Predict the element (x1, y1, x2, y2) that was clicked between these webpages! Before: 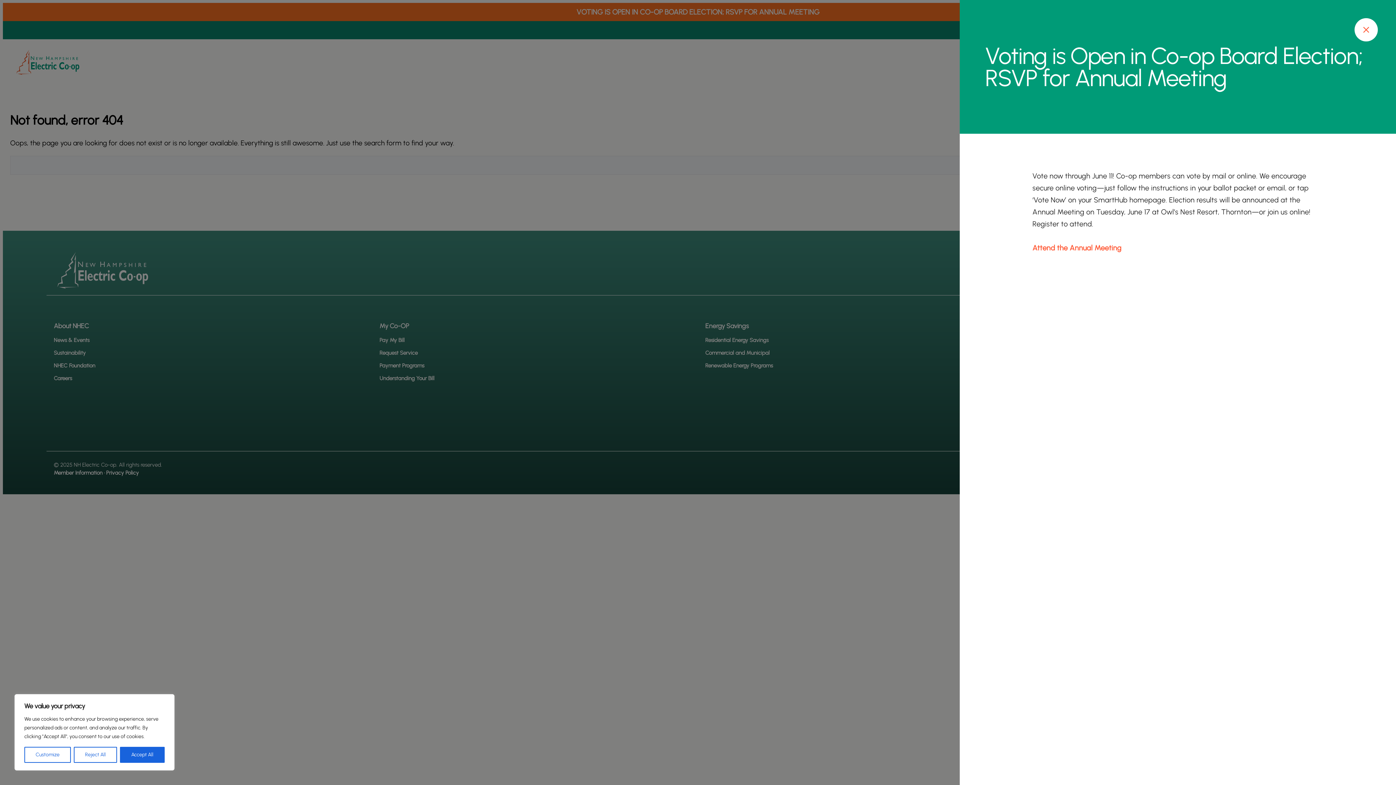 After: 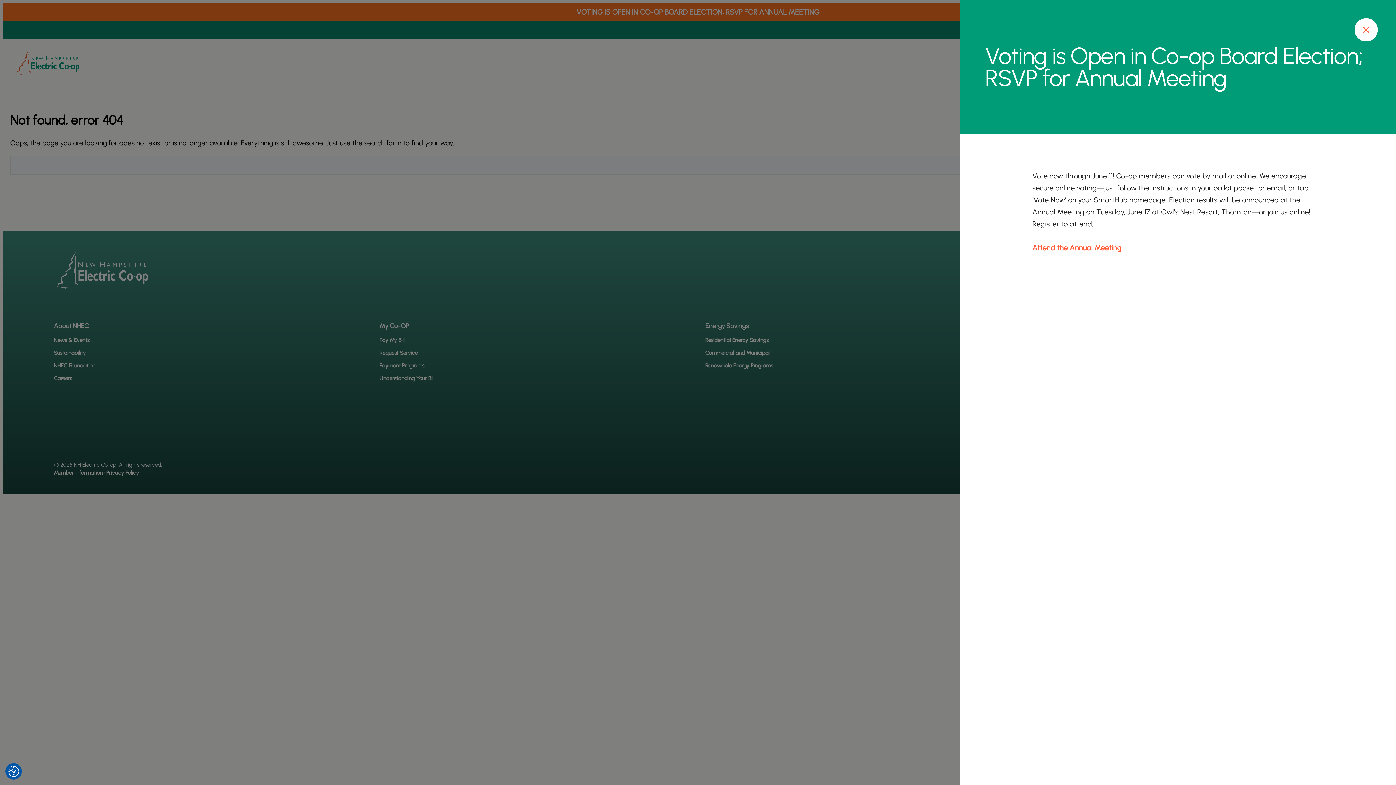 Action: label: Reject All bbox: (73, 747, 117, 763)